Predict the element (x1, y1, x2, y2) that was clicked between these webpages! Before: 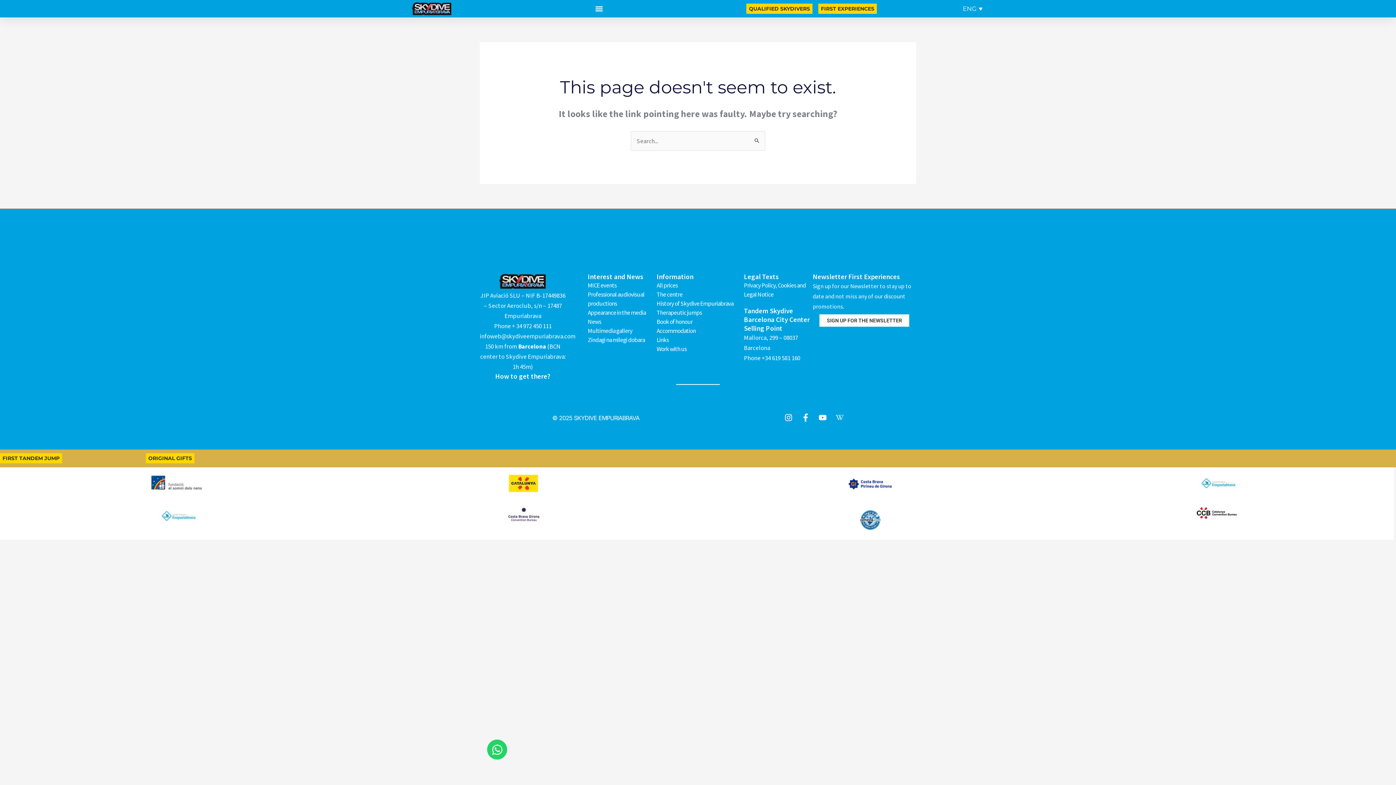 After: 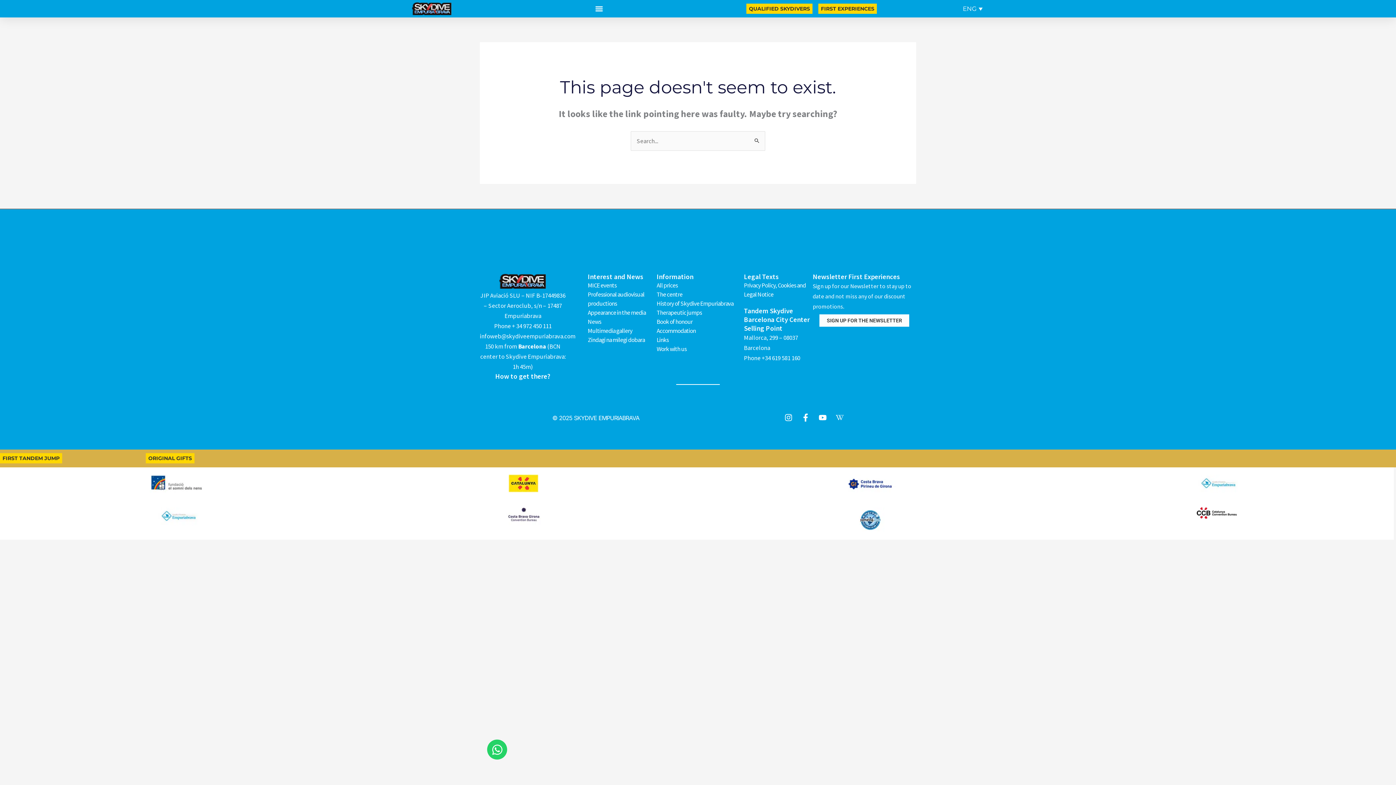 Action: bbox: (856, 507, 884, 532)